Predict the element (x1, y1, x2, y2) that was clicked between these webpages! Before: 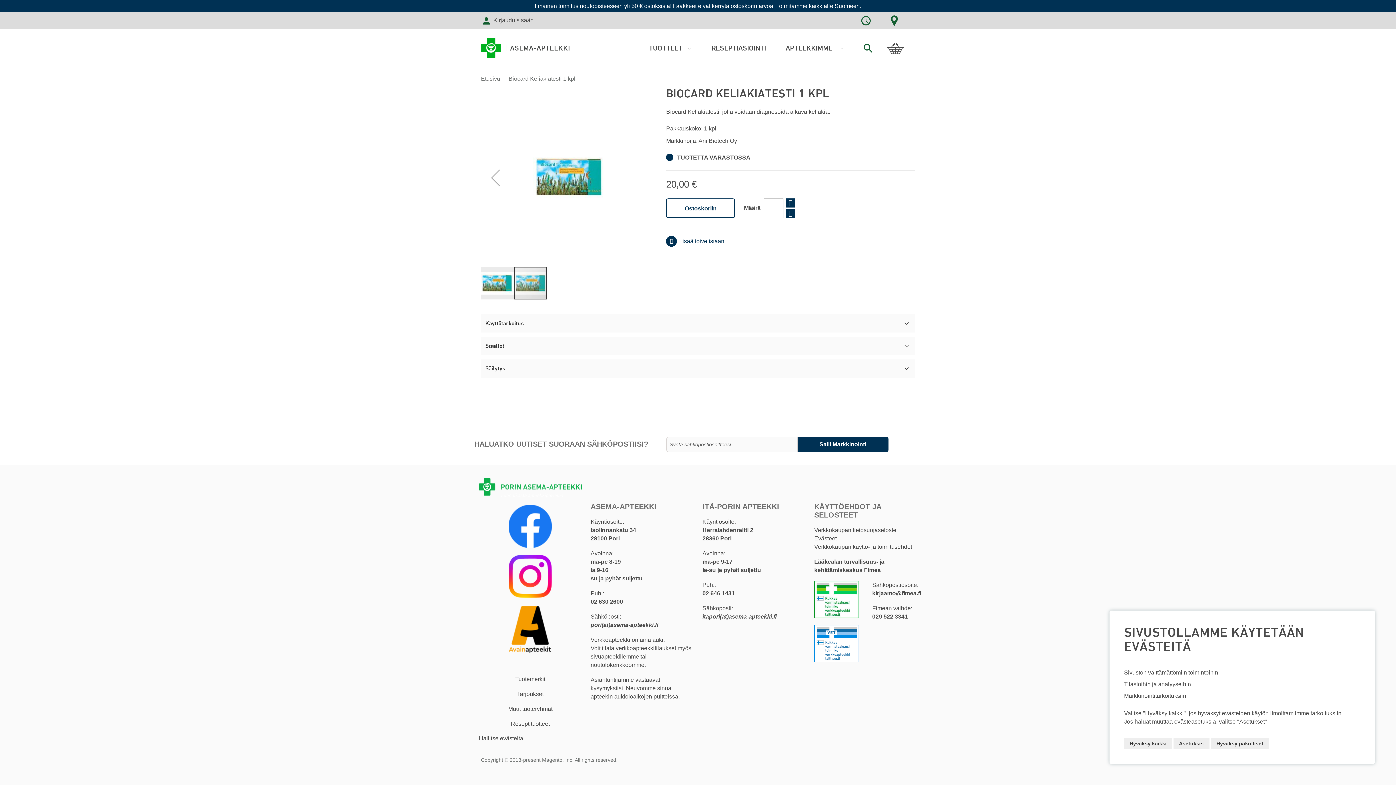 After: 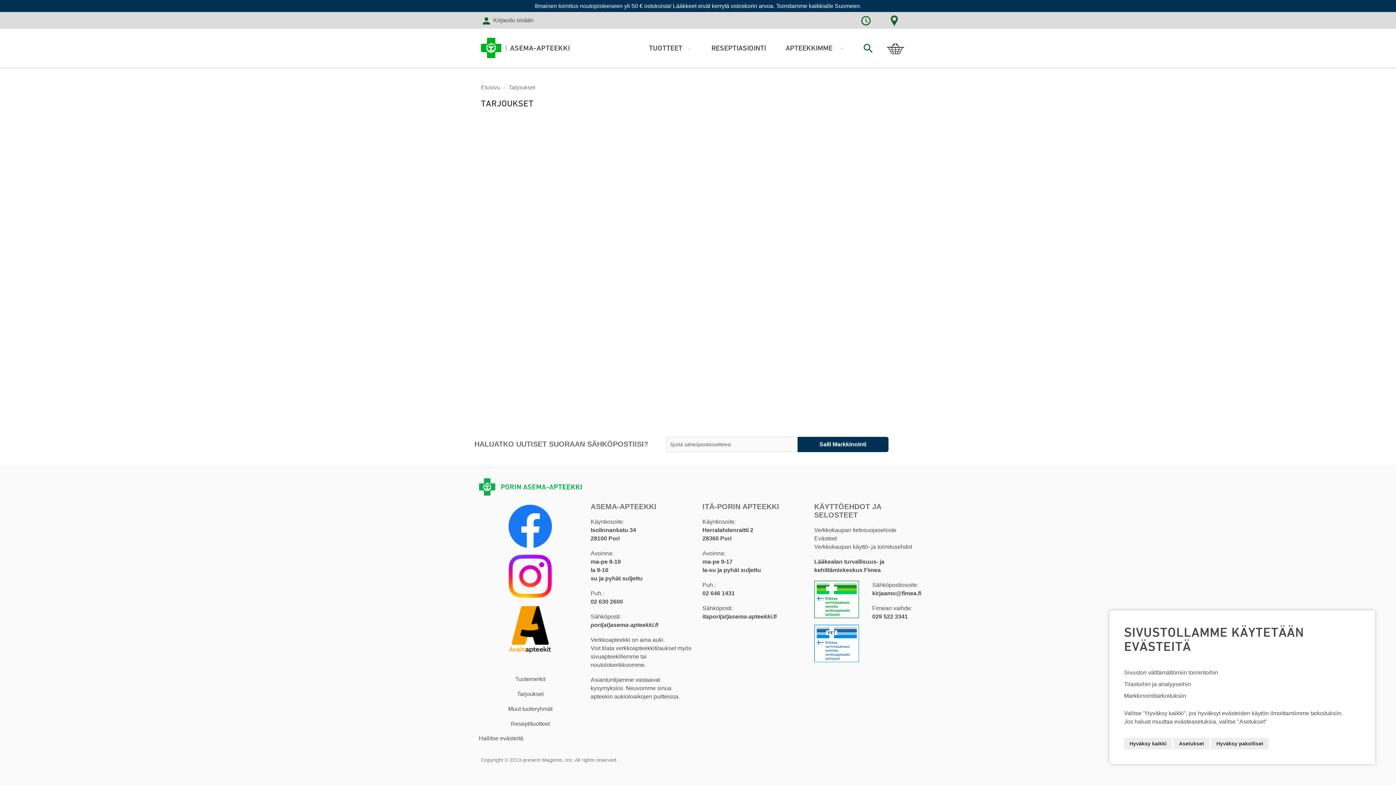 Action: bbox: (517, 691, 543, 697) label: Tarjoukset